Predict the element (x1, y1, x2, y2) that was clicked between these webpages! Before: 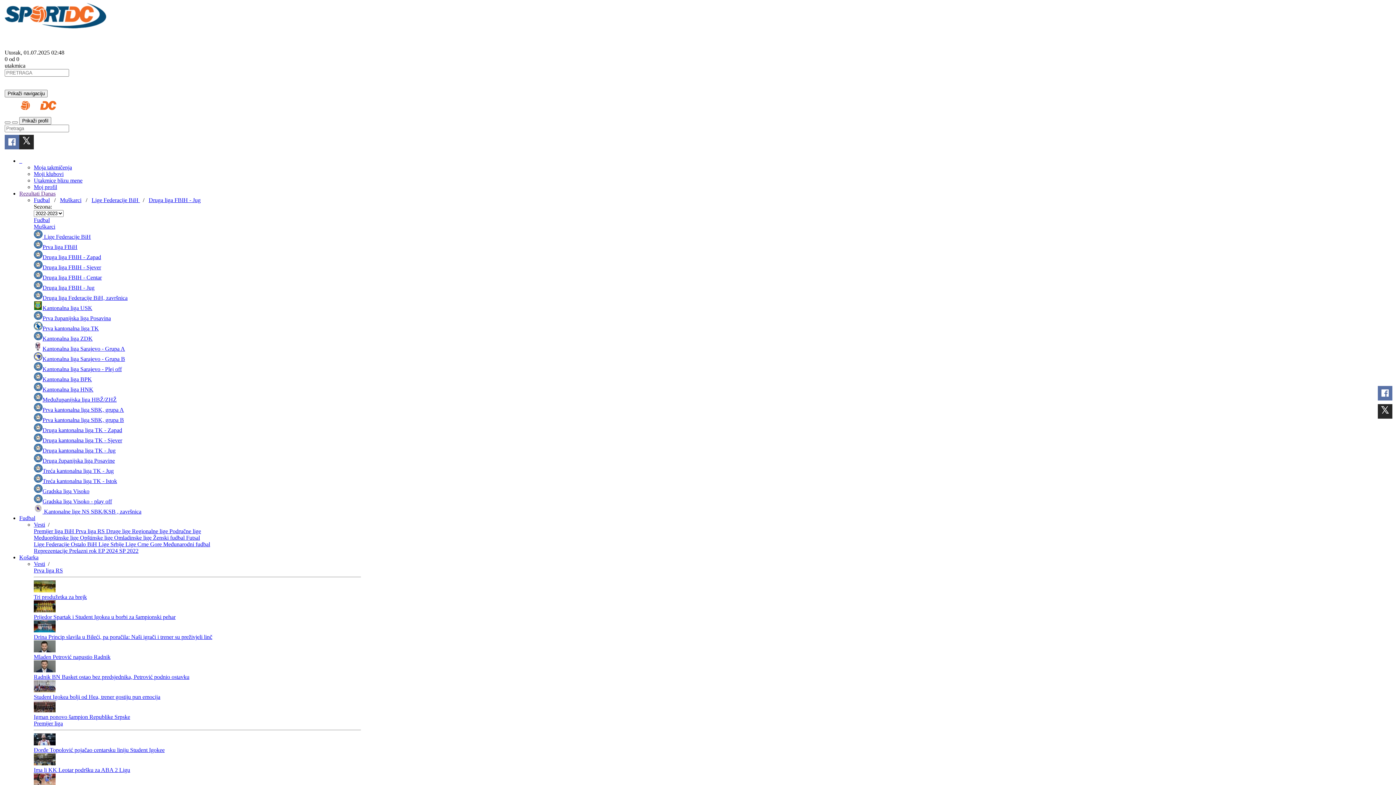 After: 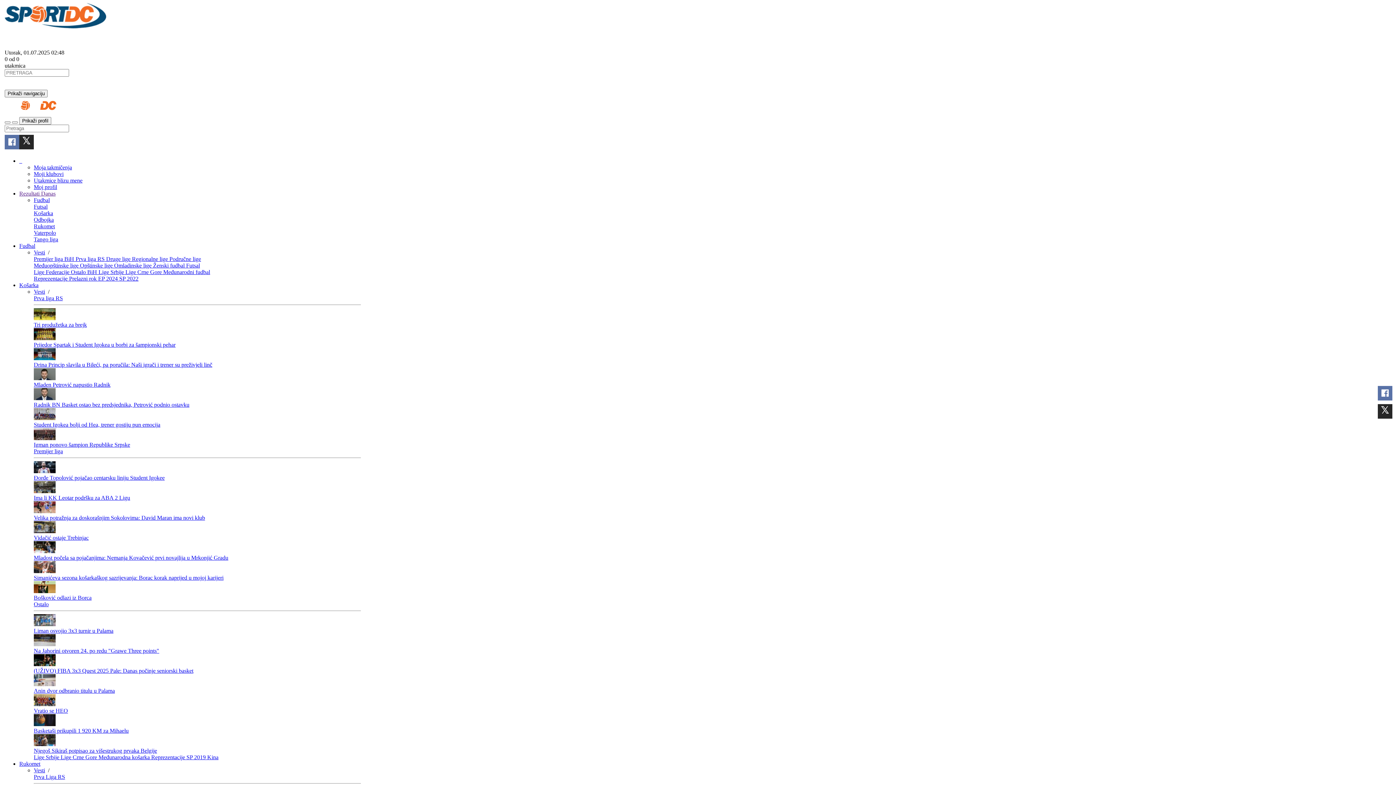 Action: bbox: (19, 117, 51, 124) label: Prikaži profil